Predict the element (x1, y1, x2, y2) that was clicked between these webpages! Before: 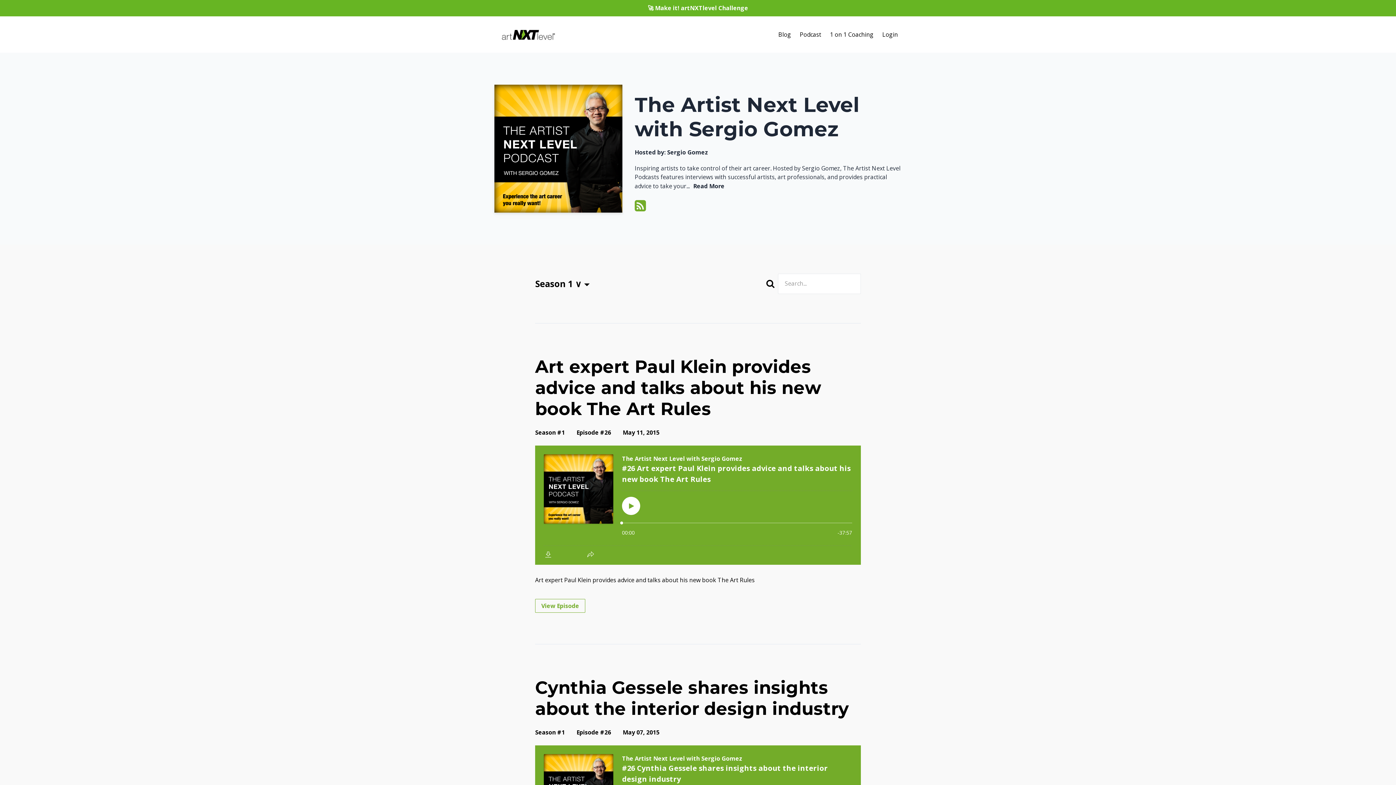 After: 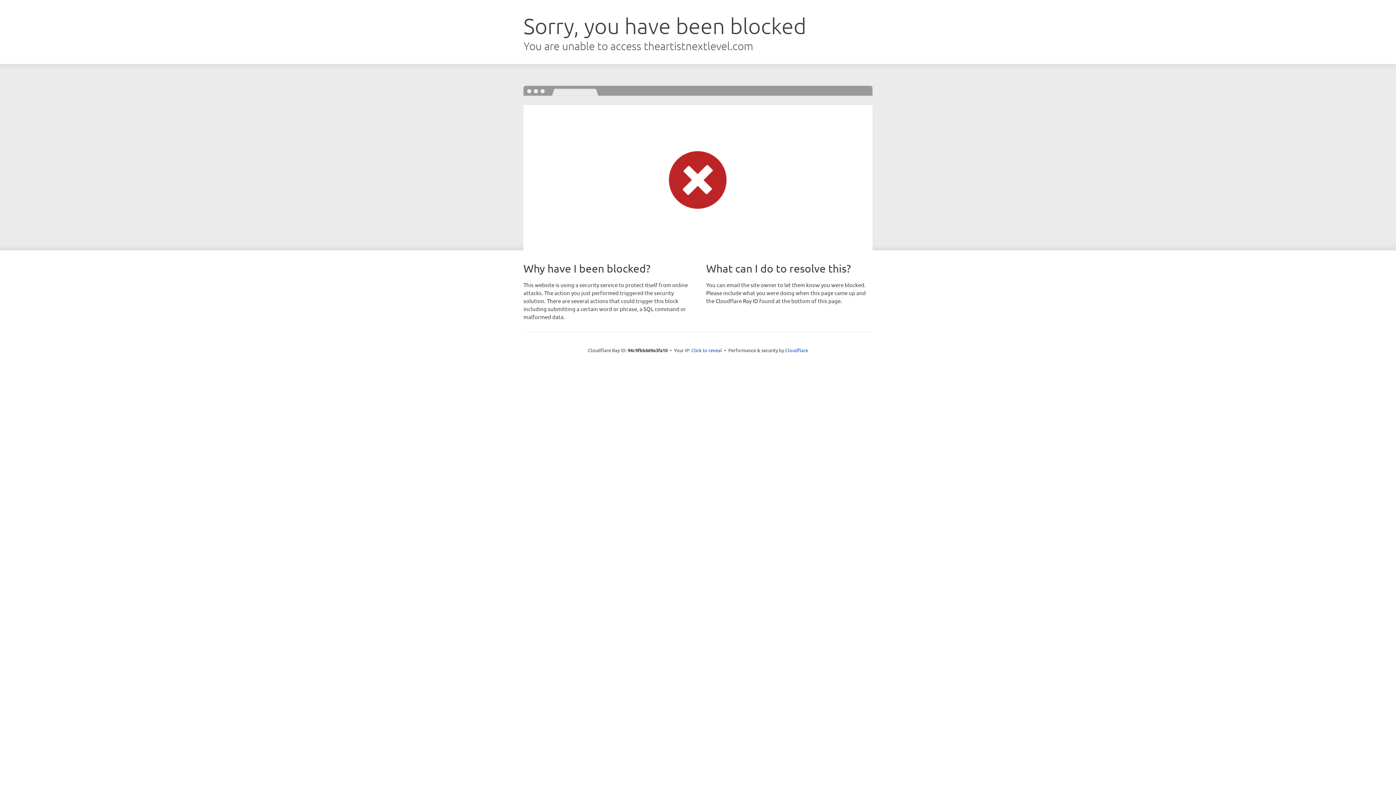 Action: label: Login bbox: (882, 27, 898, 41)